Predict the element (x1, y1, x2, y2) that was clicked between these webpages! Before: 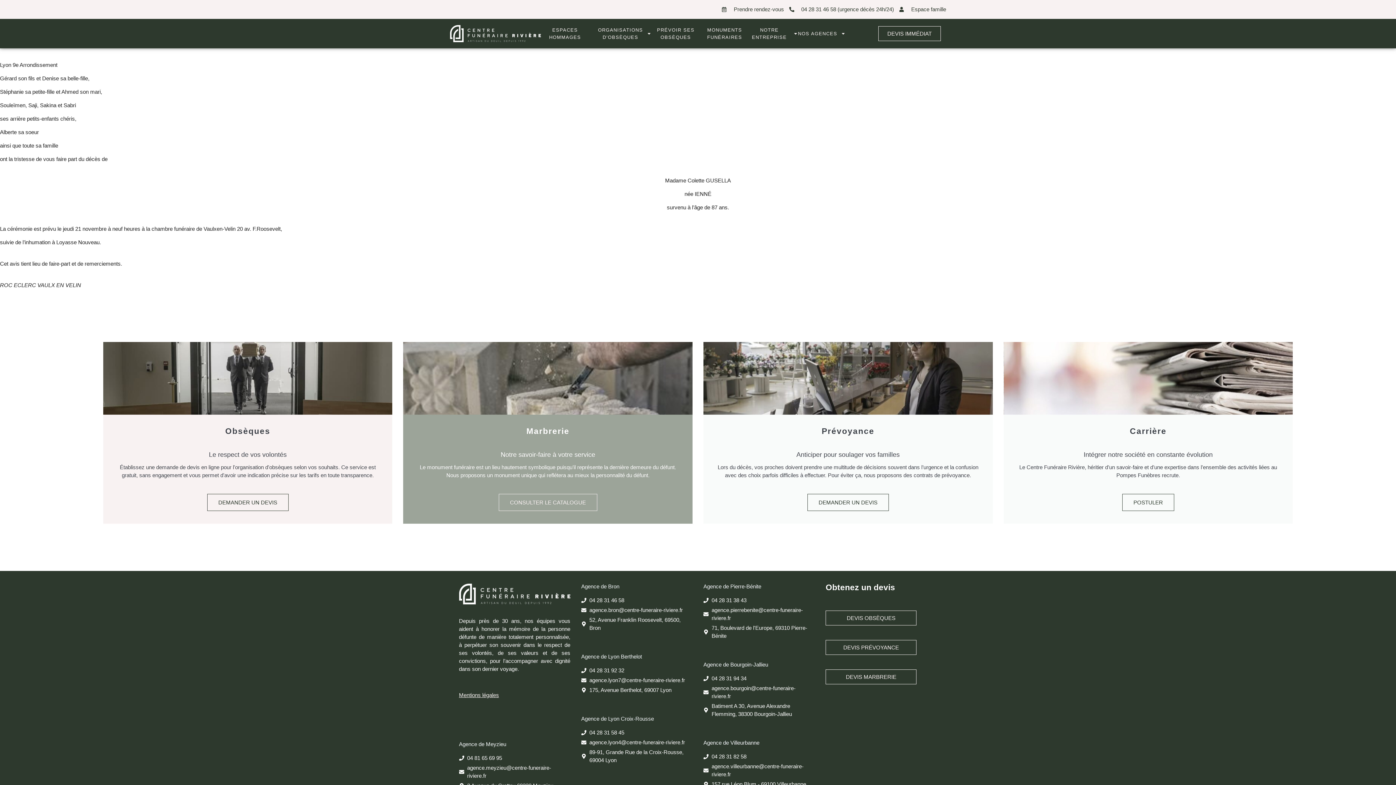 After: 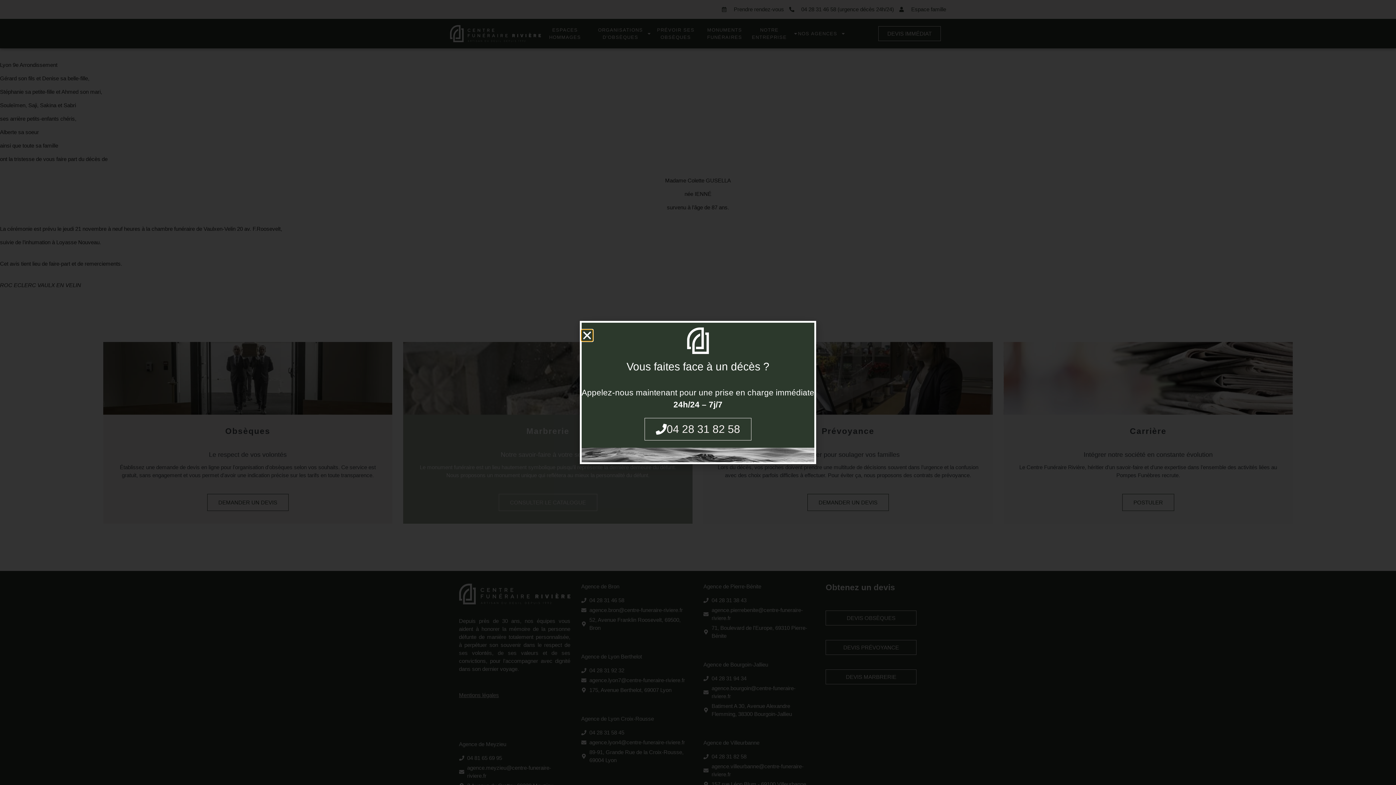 Action: label: 04 28 31 38 43 bbox: (703, 596, 815, 604)